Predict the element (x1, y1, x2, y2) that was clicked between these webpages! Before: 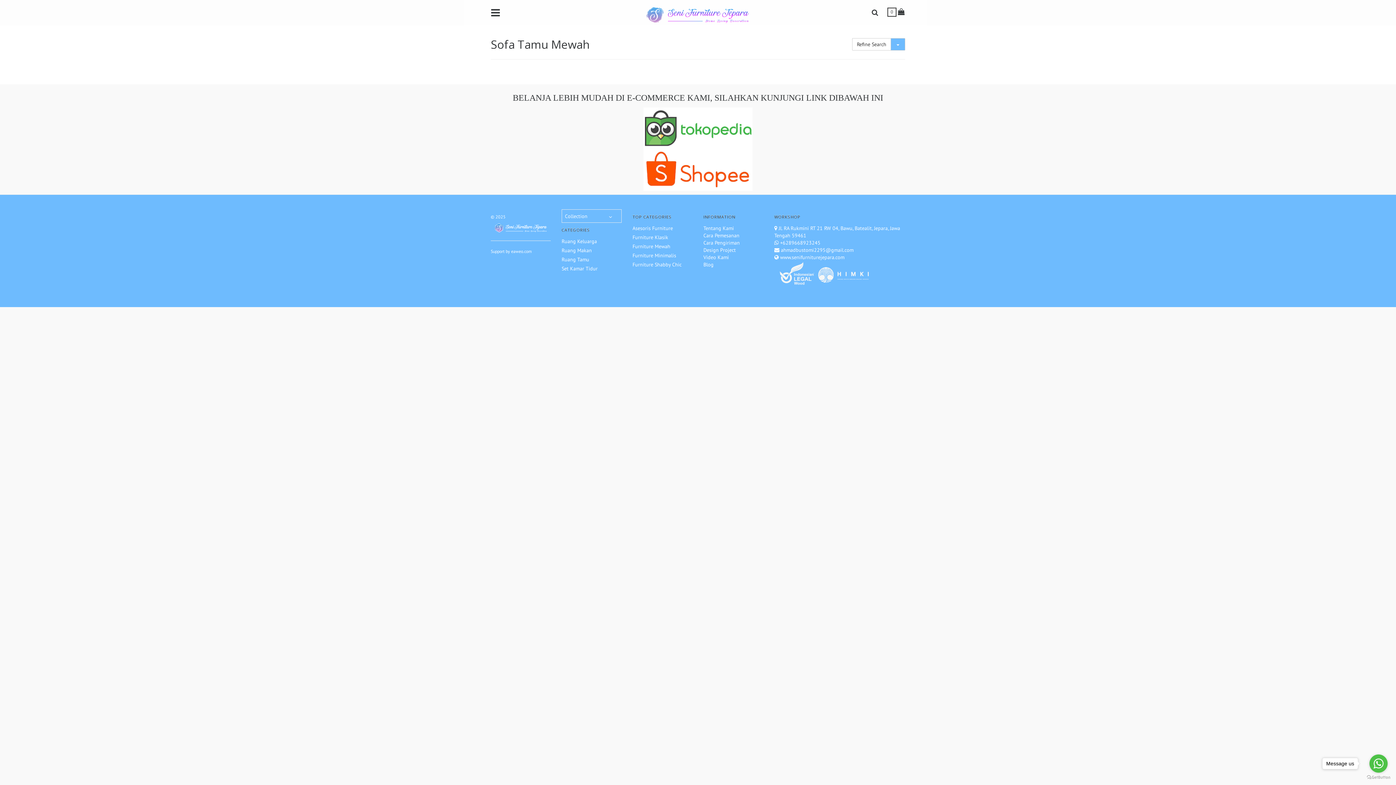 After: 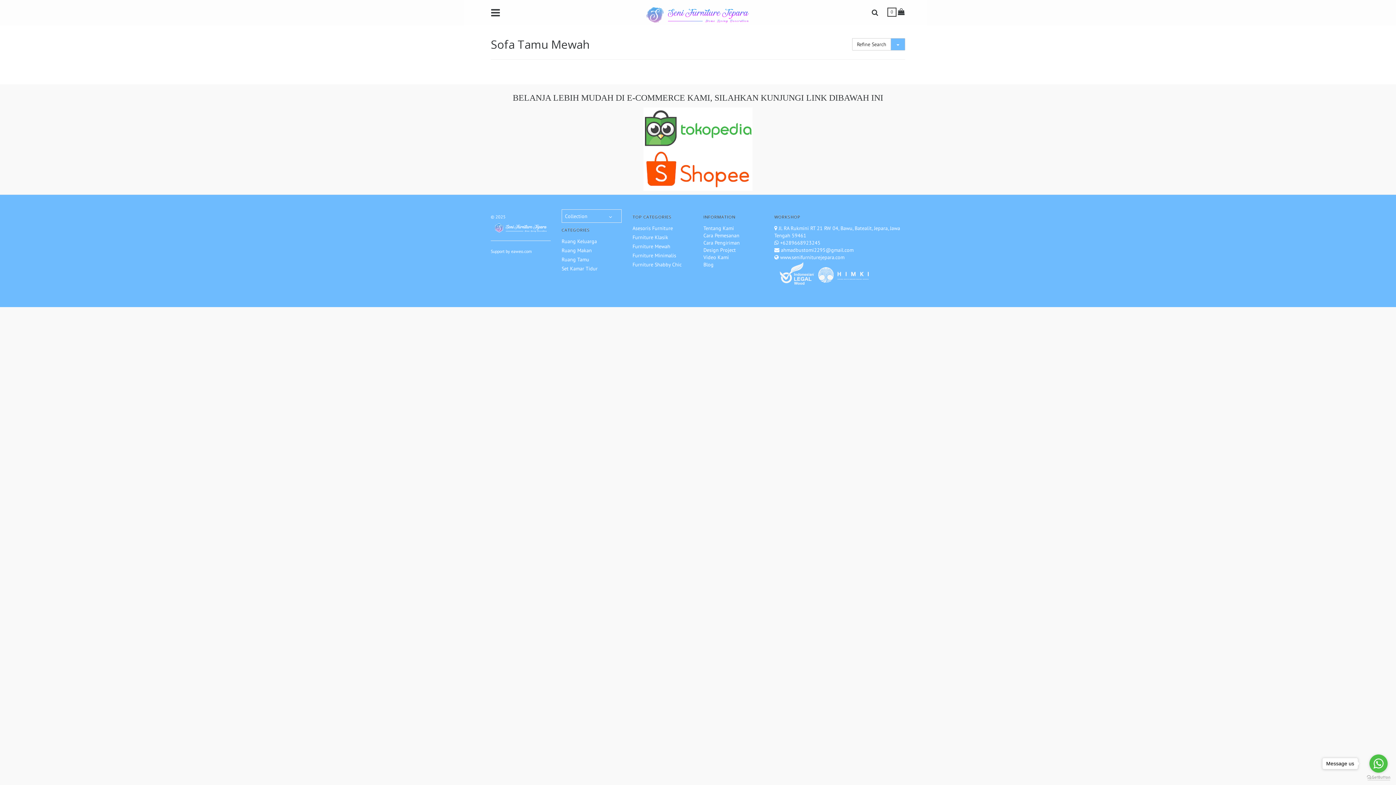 Action: label: Go to GetButton.io website bbox: (1367, 775, 1390, 780)